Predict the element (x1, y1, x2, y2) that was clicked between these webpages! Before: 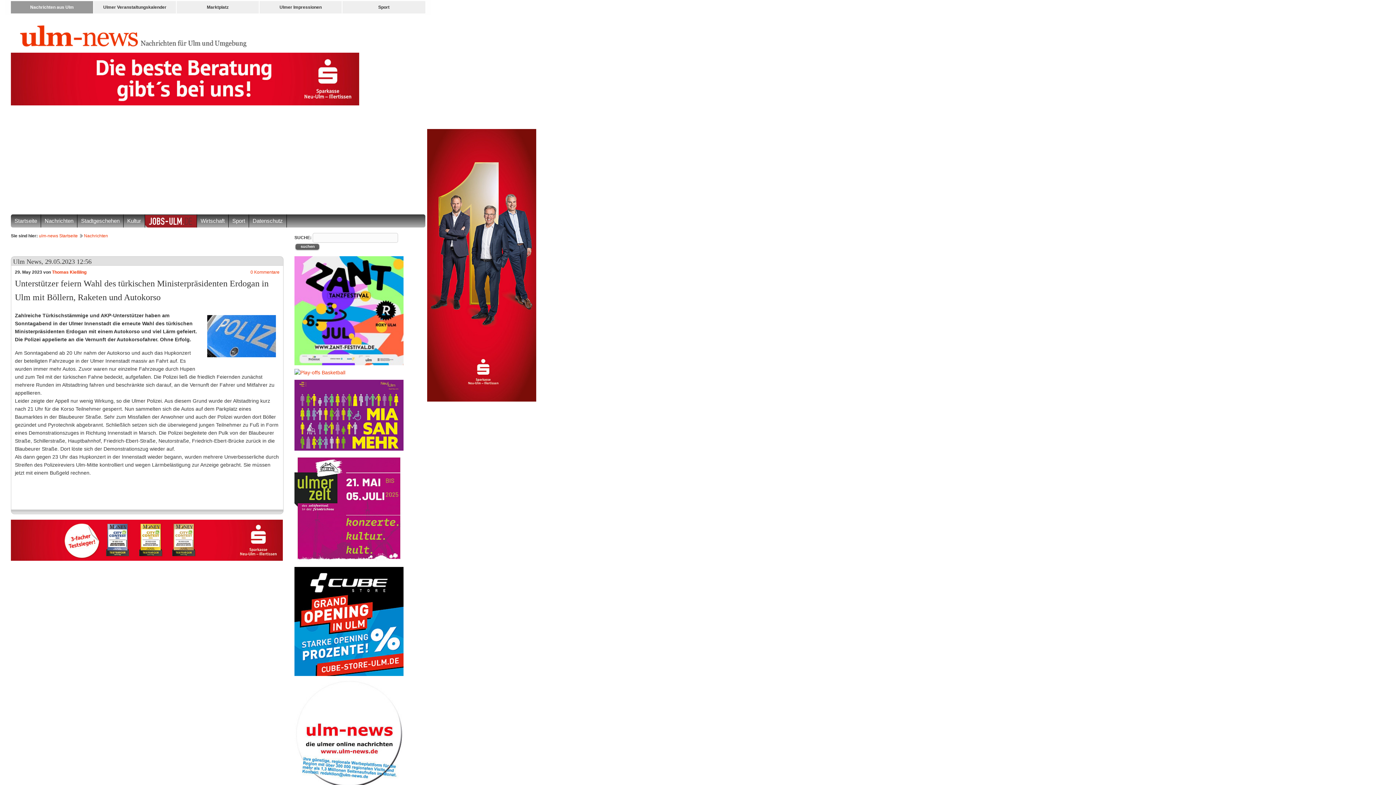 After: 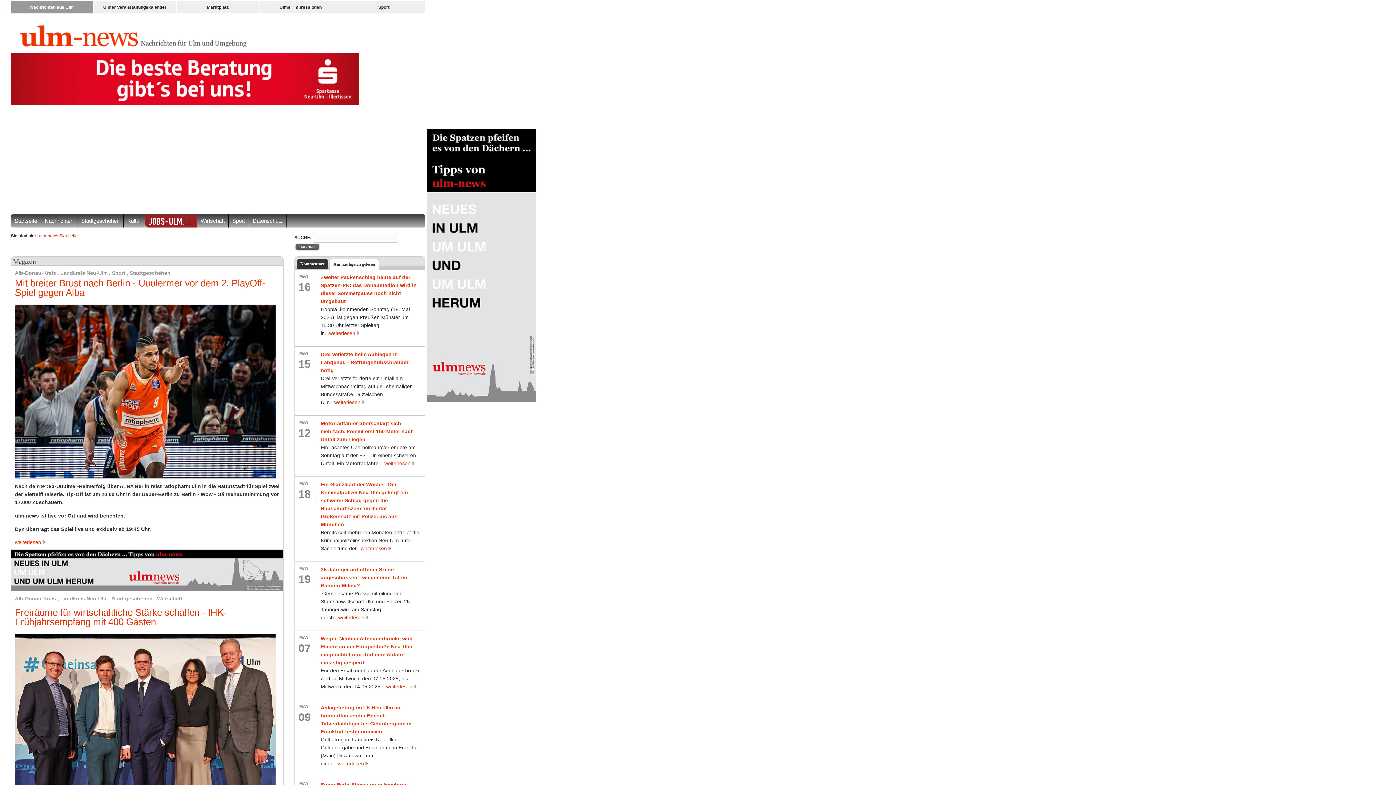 Action: bbox: (20, 33, 246, 38)